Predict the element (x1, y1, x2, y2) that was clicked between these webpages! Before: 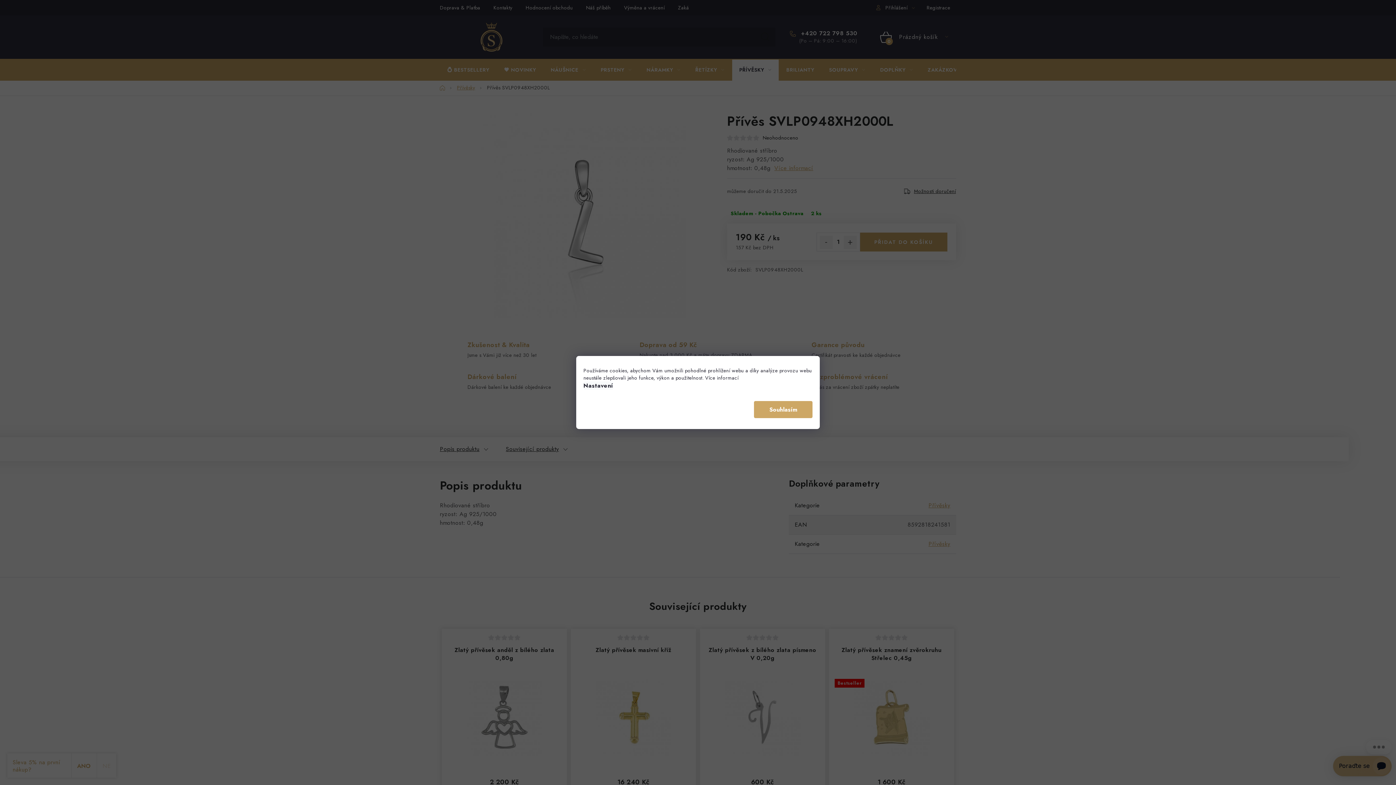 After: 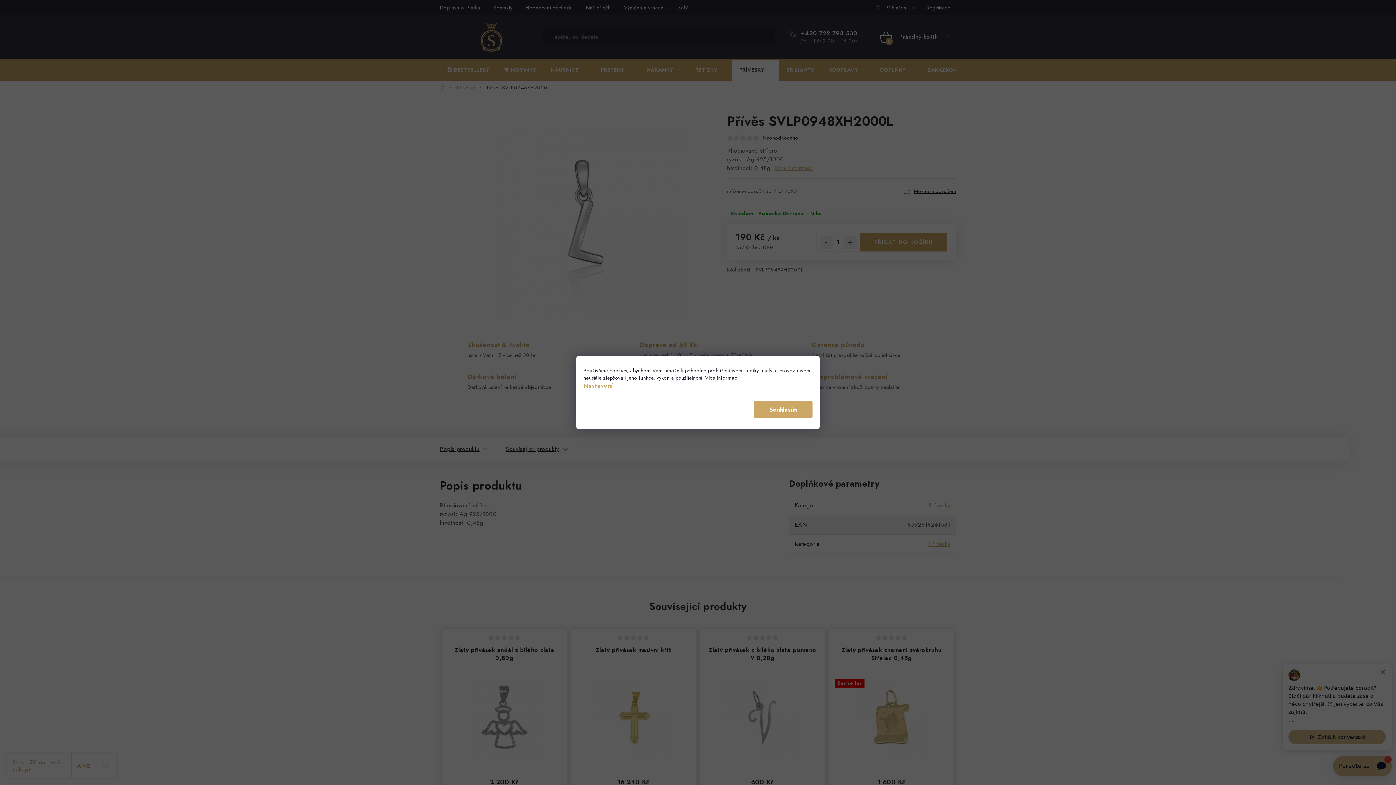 Action: label: Nastavení bbox: (583, 381, 613, 390)